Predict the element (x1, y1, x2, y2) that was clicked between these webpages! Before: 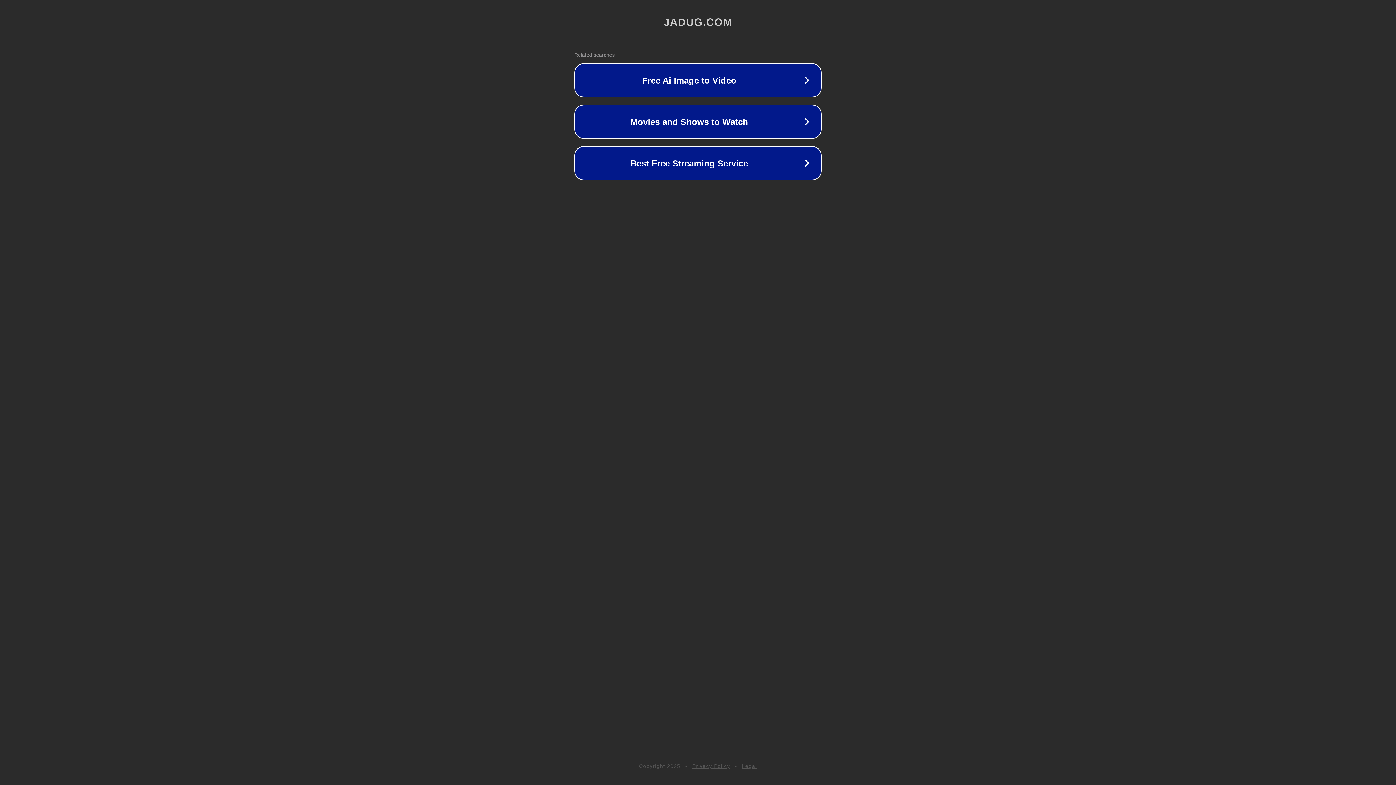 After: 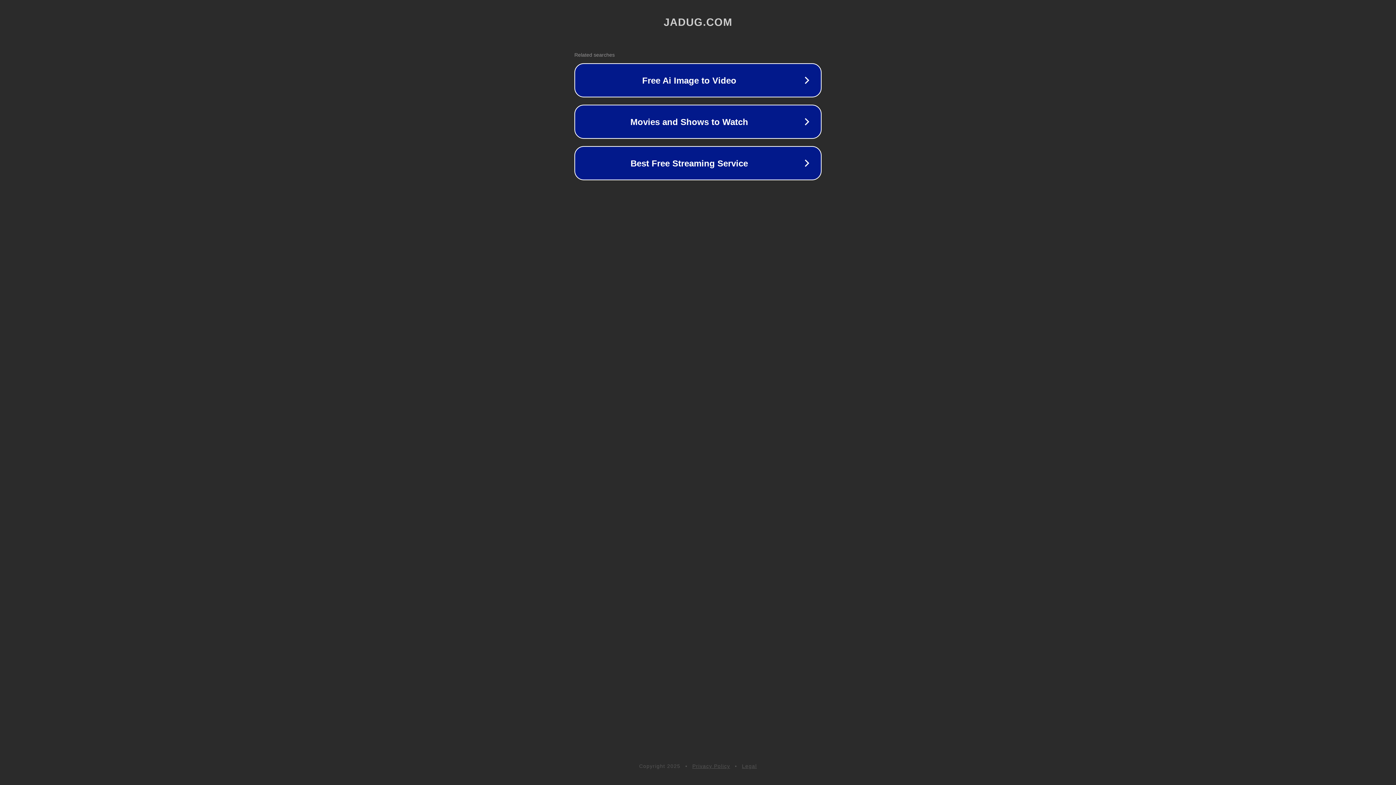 Action: label: Privacy Policy bbox: (692, 763, 730, 769)